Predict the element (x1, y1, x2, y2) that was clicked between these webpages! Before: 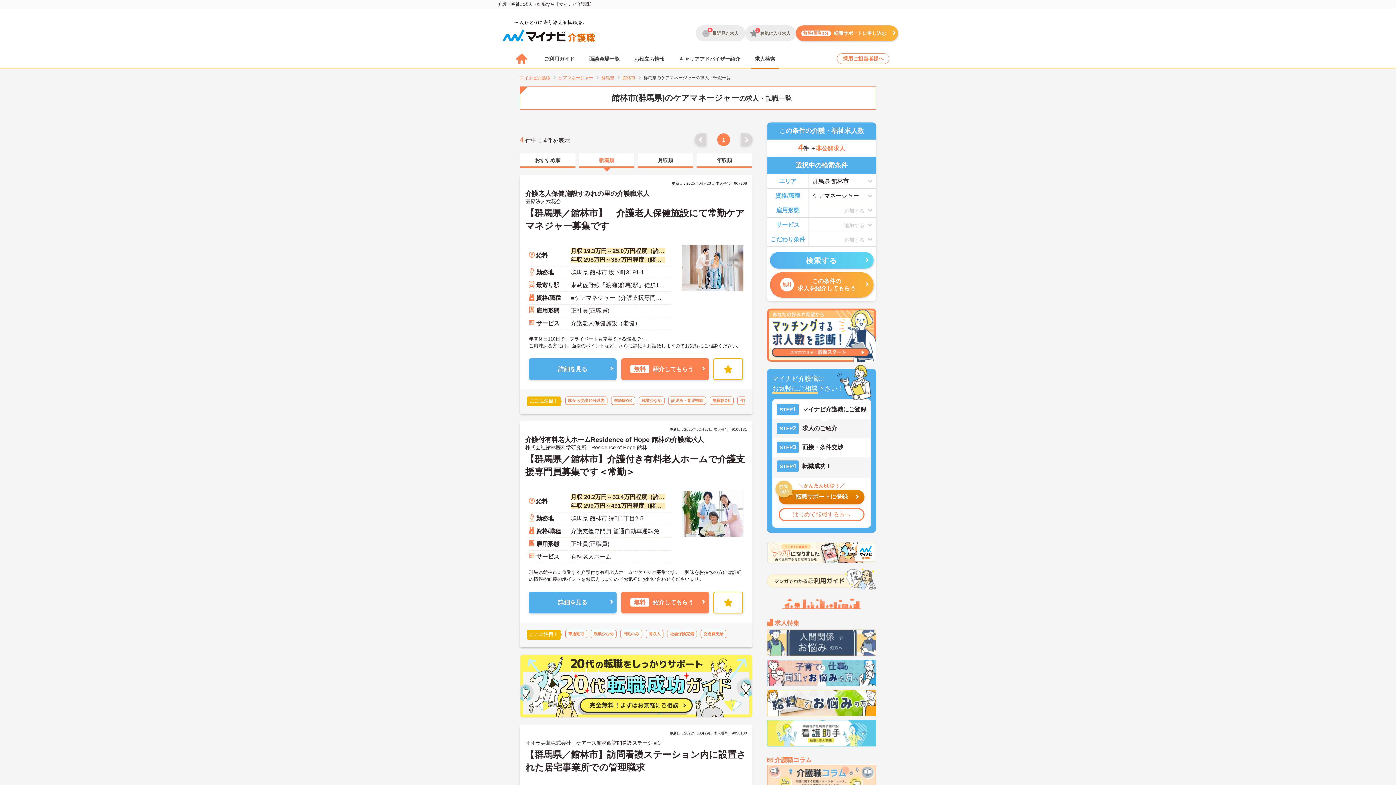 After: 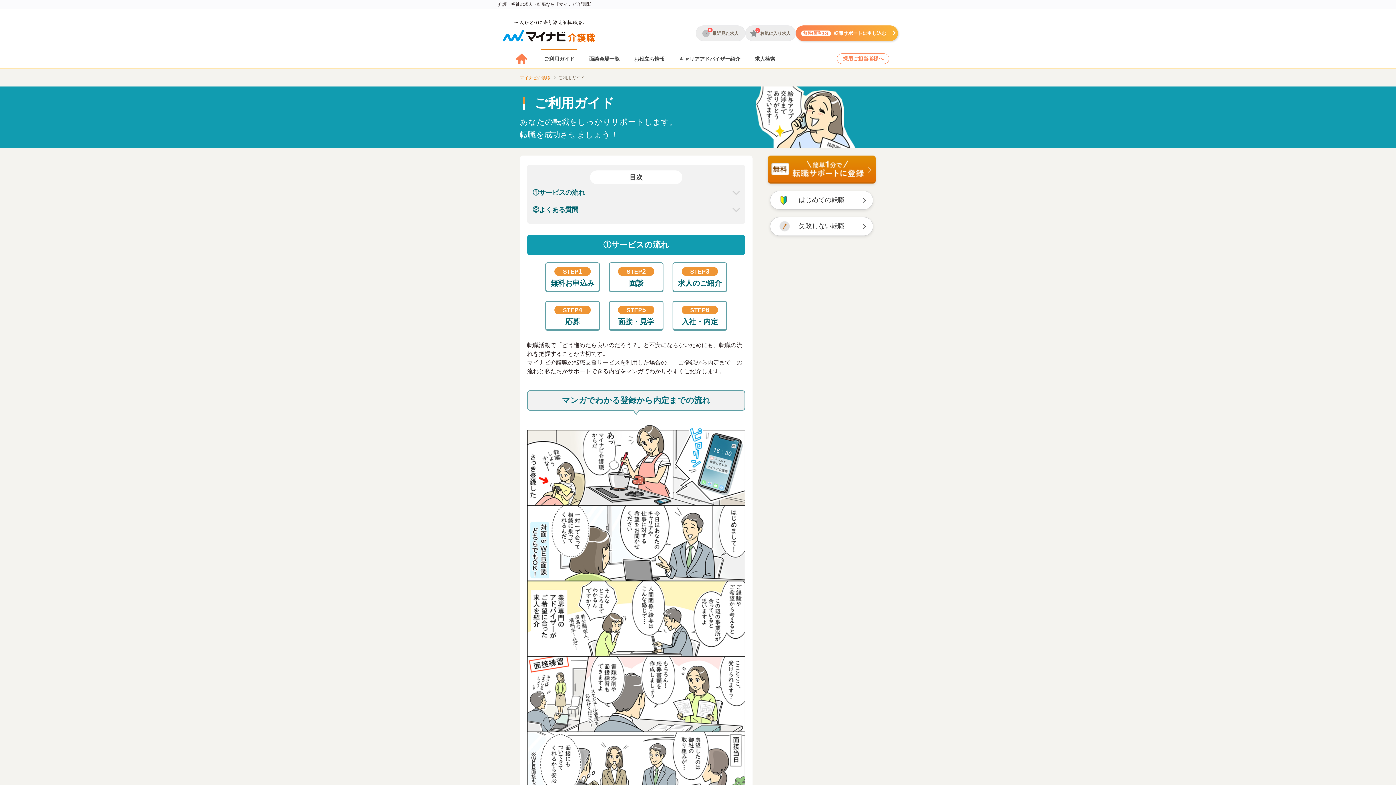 Action: bbox: (767, 568, 876, 589)